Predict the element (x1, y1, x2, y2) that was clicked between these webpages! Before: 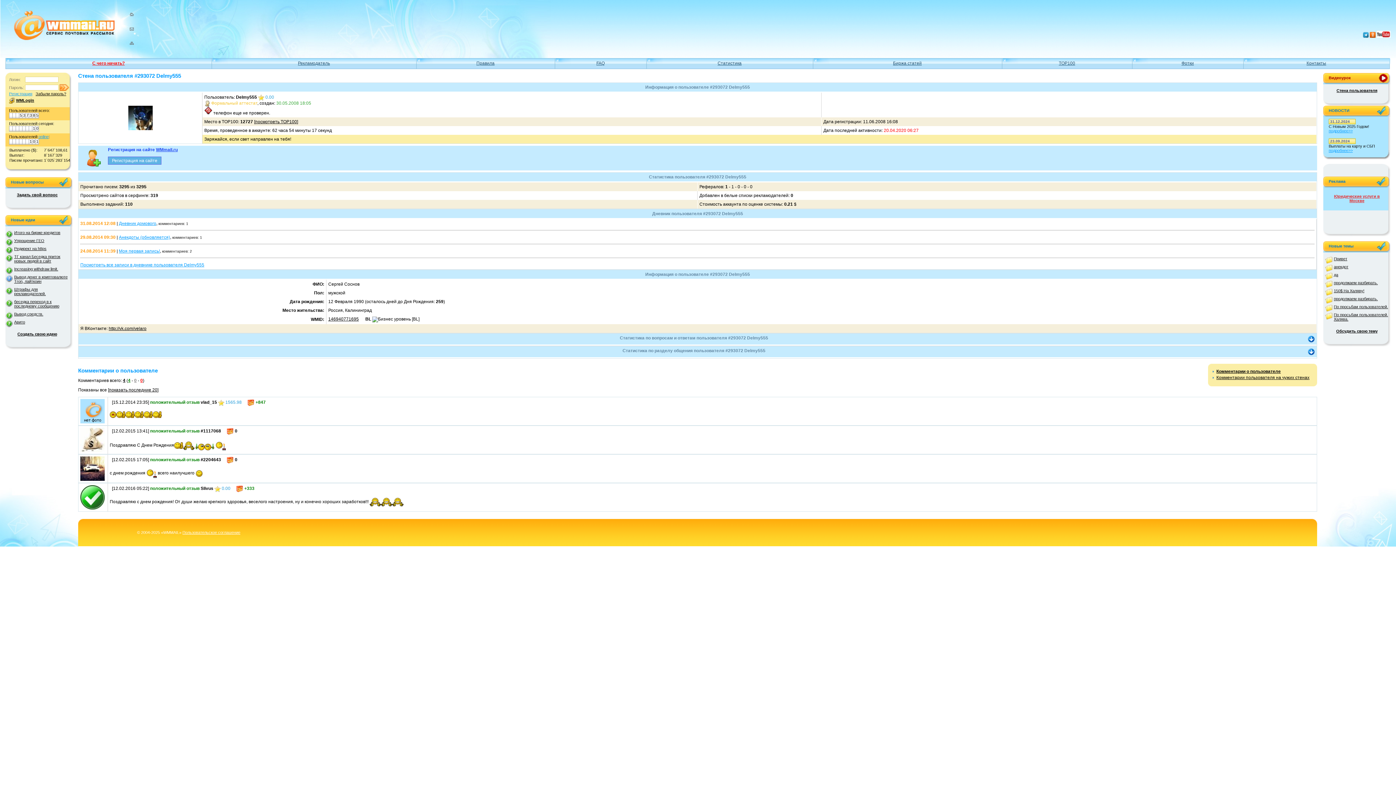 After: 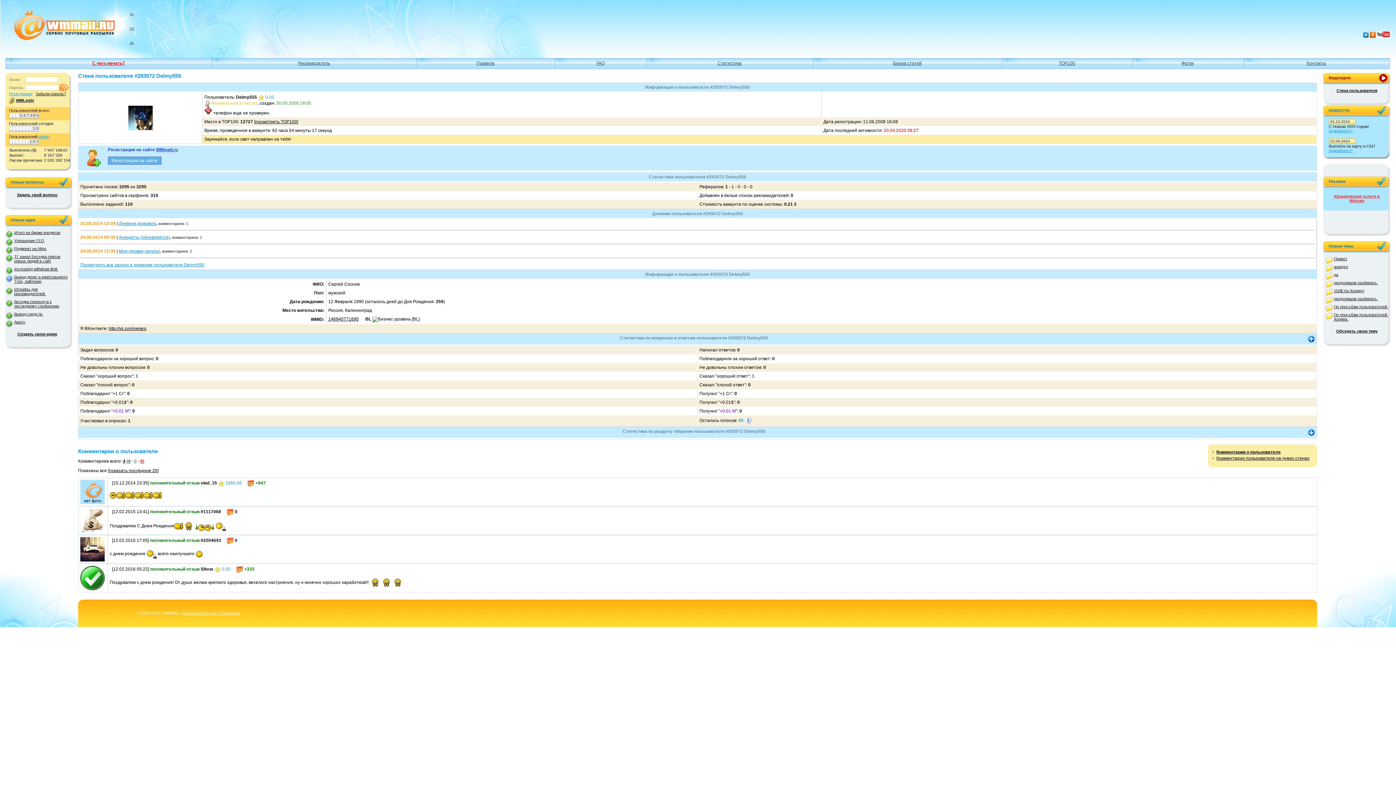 Action: bbox: (1308, 339, 1315, 343)